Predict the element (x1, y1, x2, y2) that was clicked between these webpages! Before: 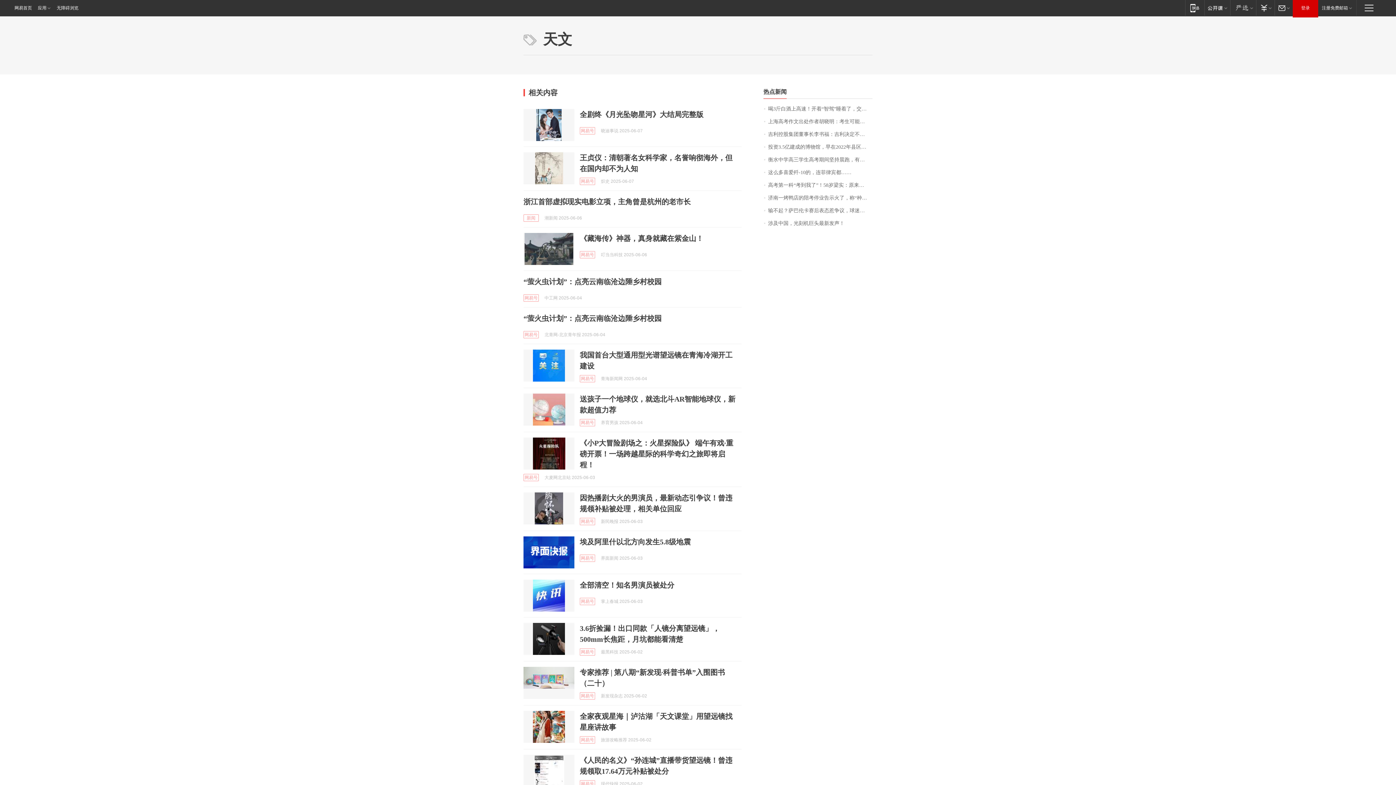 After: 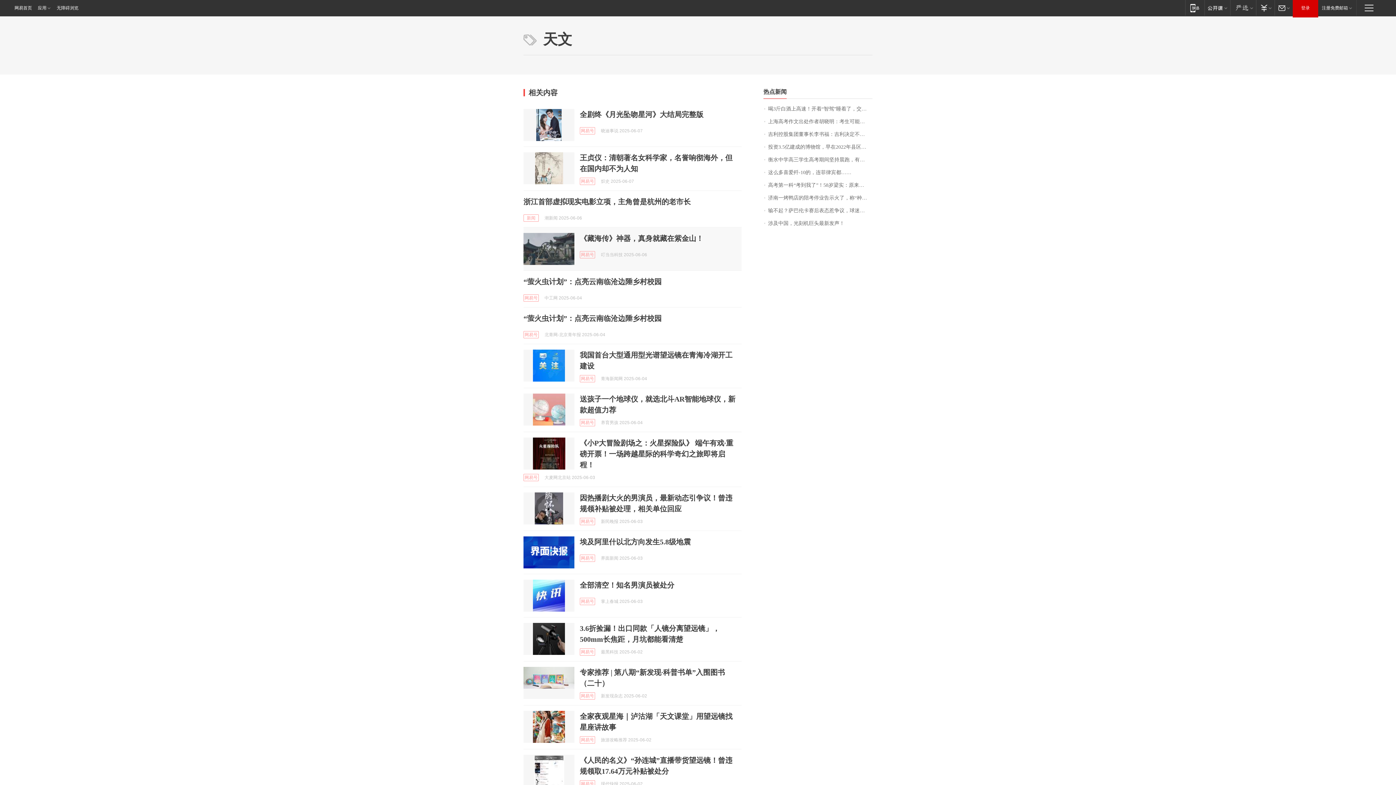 Action: bbox: (523, 233, 574, 265)